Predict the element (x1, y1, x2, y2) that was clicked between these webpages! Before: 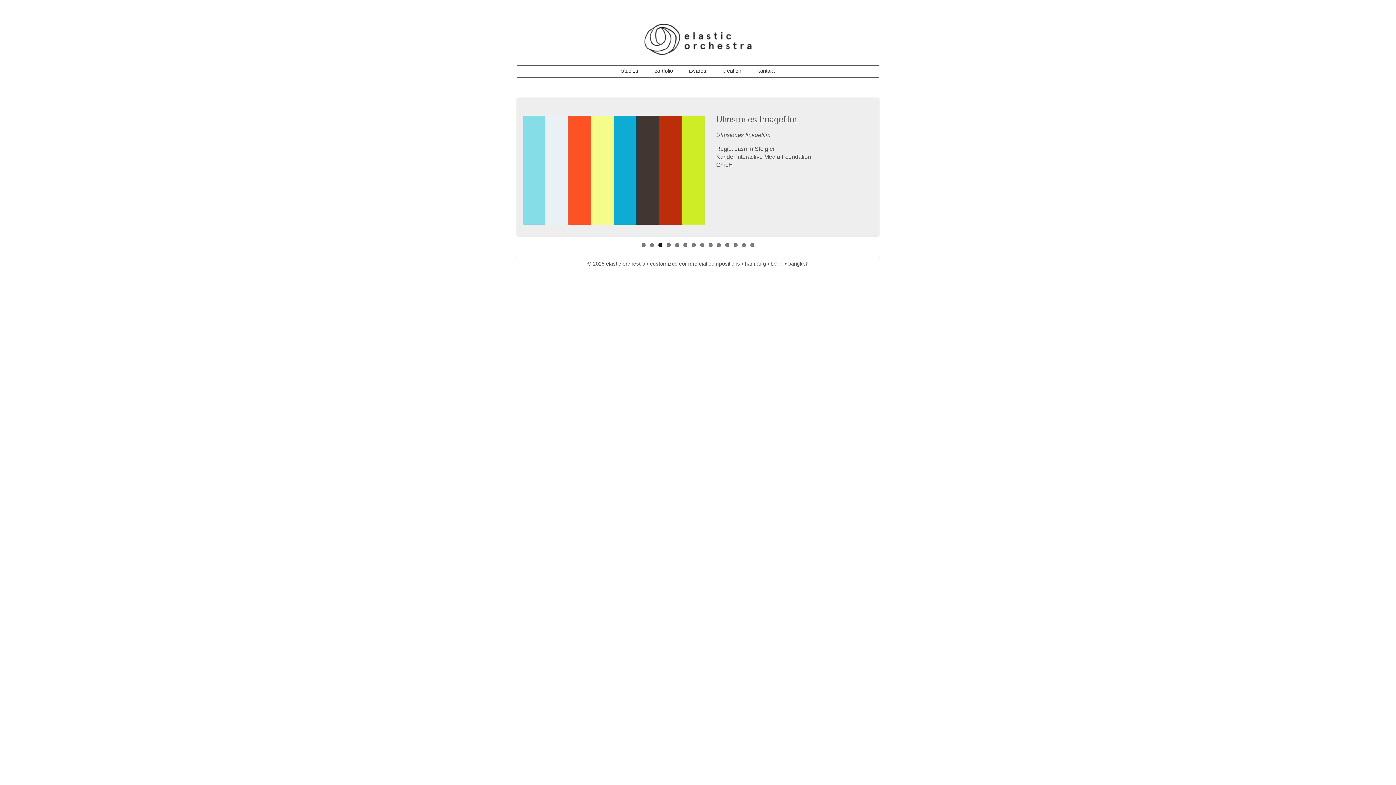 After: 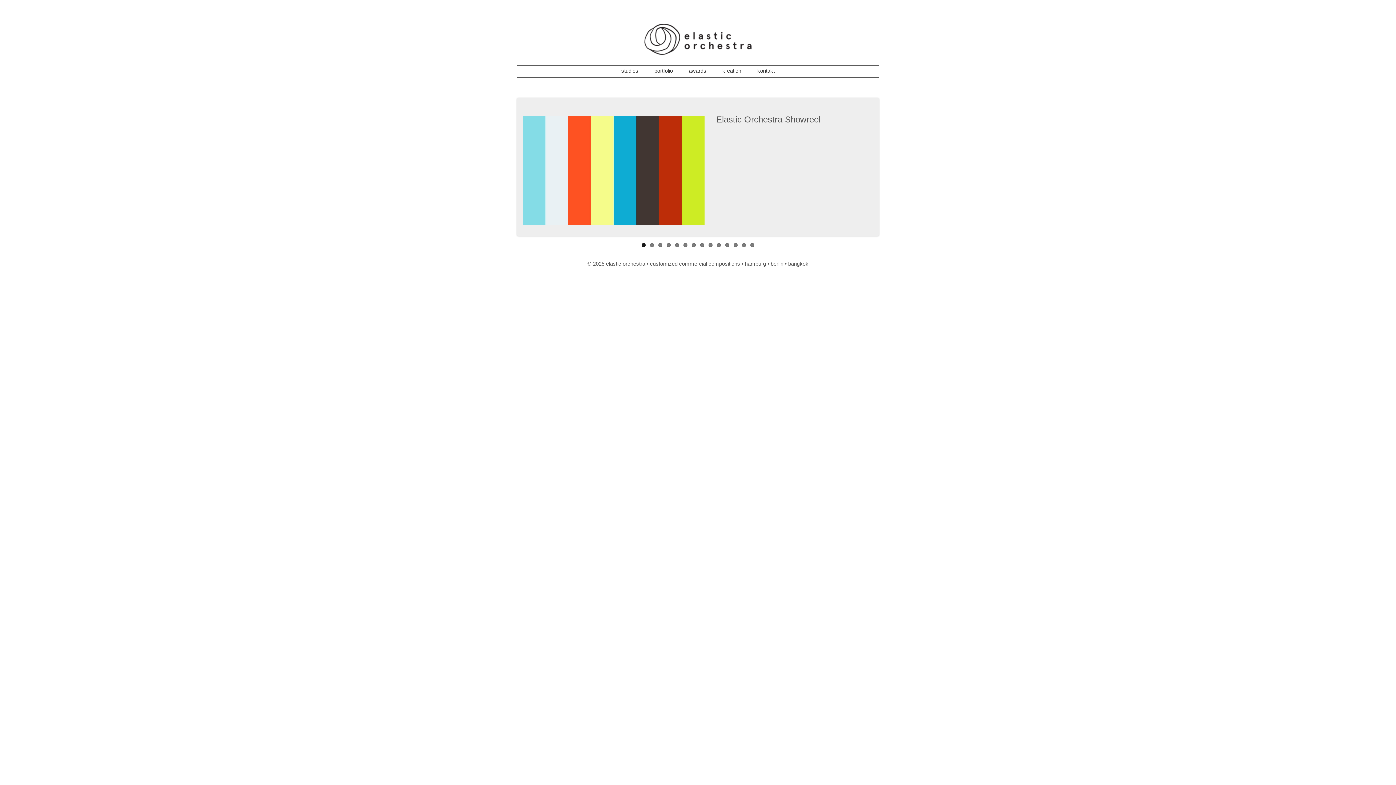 Action: label: 1 bbox: (641, 243, 645, 247)